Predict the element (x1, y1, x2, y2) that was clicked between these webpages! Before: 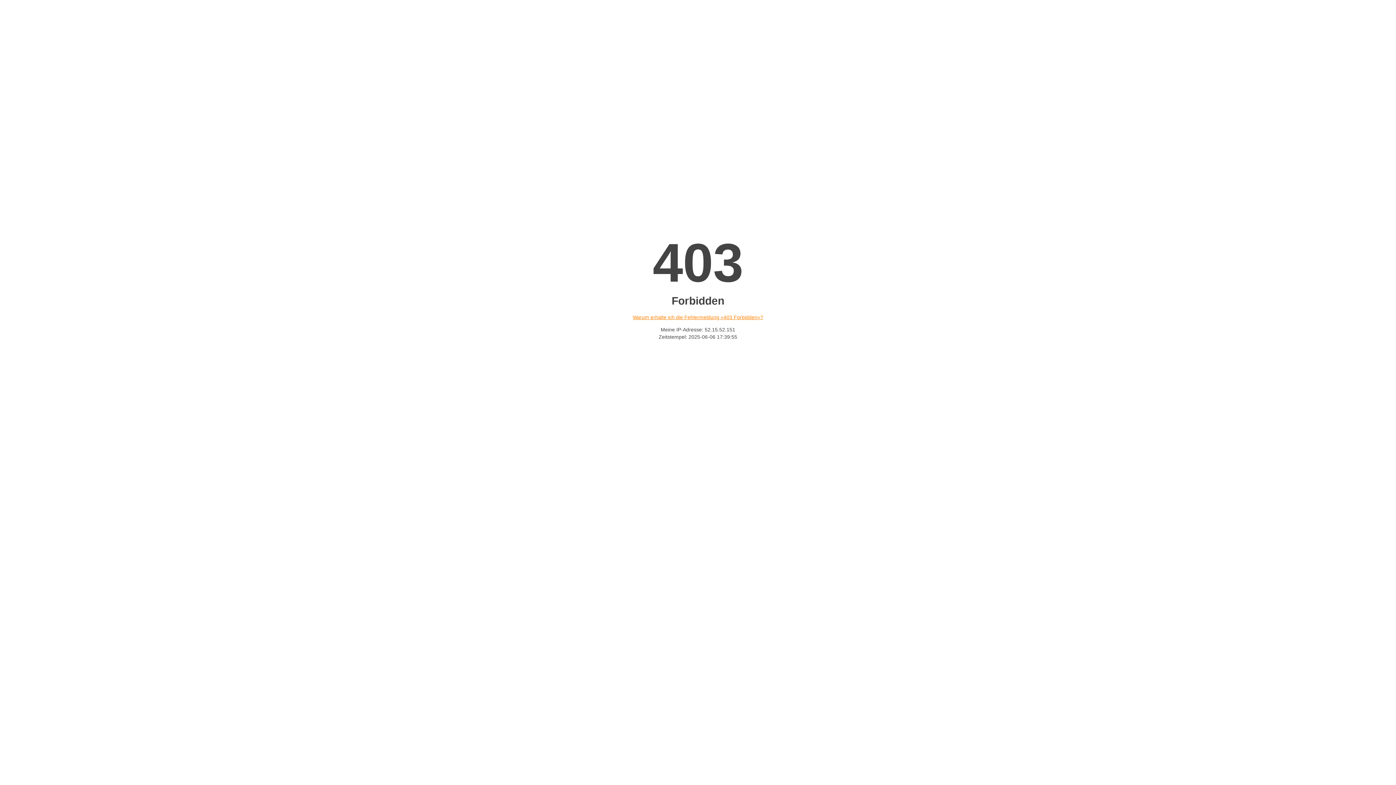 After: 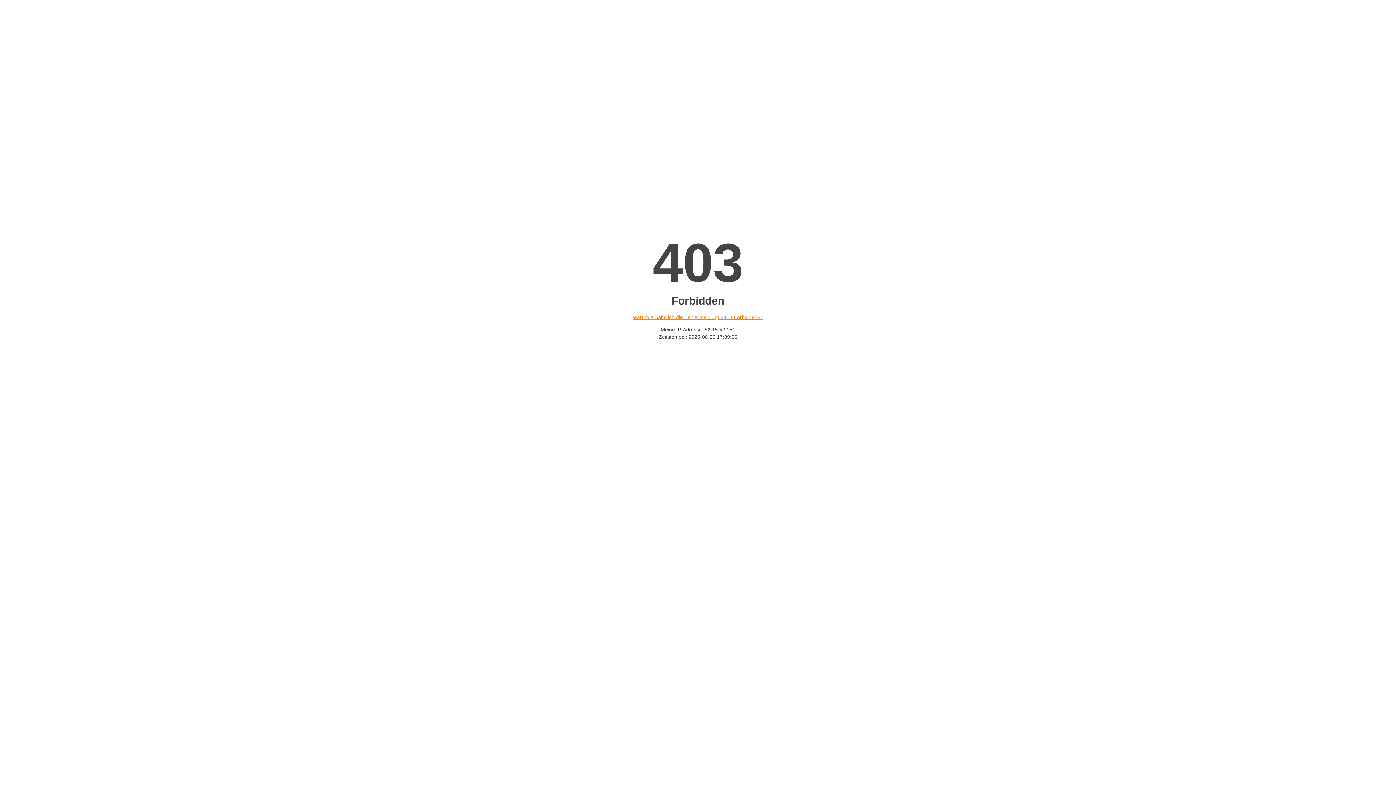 Action: label: Warum erhalte ich die Fehlermeldung «403 Forbidden»? bbox: (632, 314, 763, 320)